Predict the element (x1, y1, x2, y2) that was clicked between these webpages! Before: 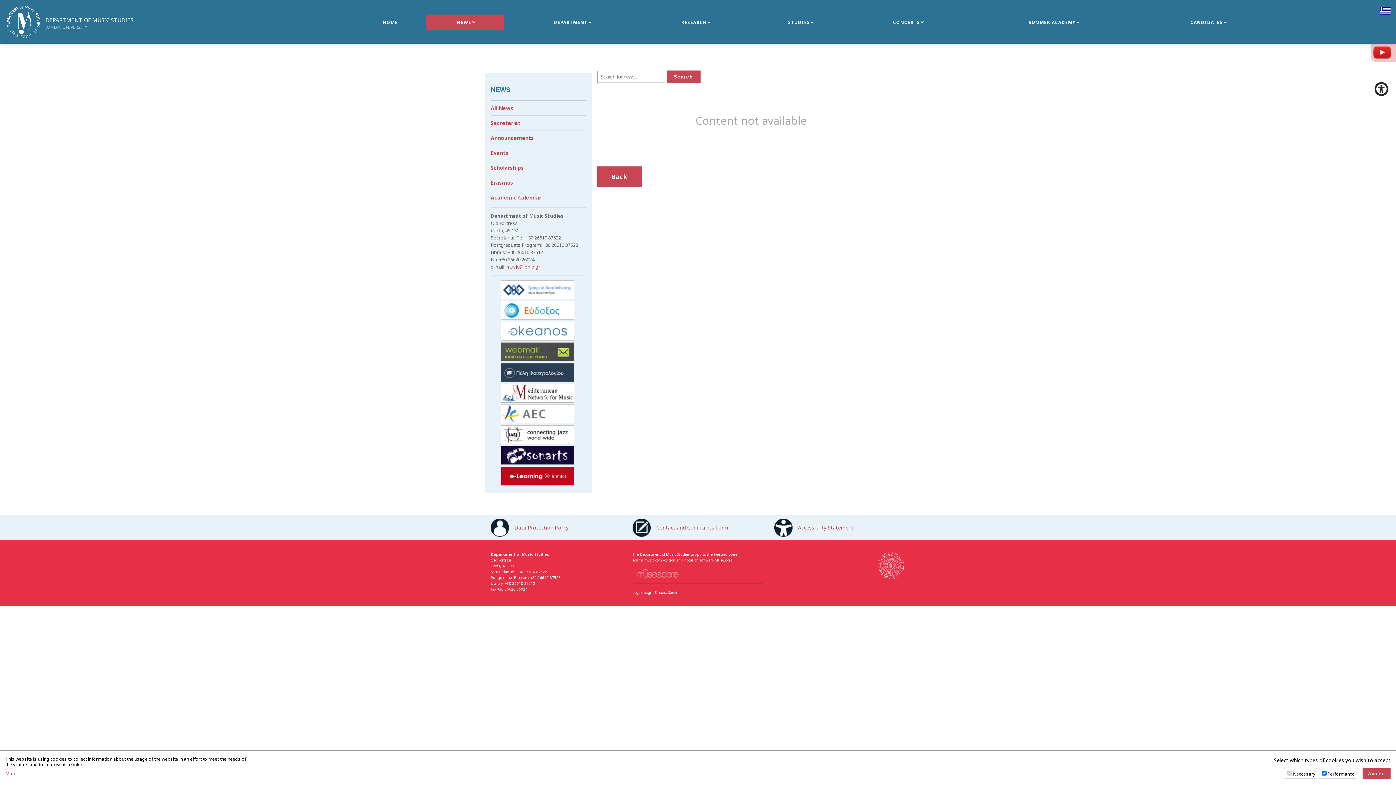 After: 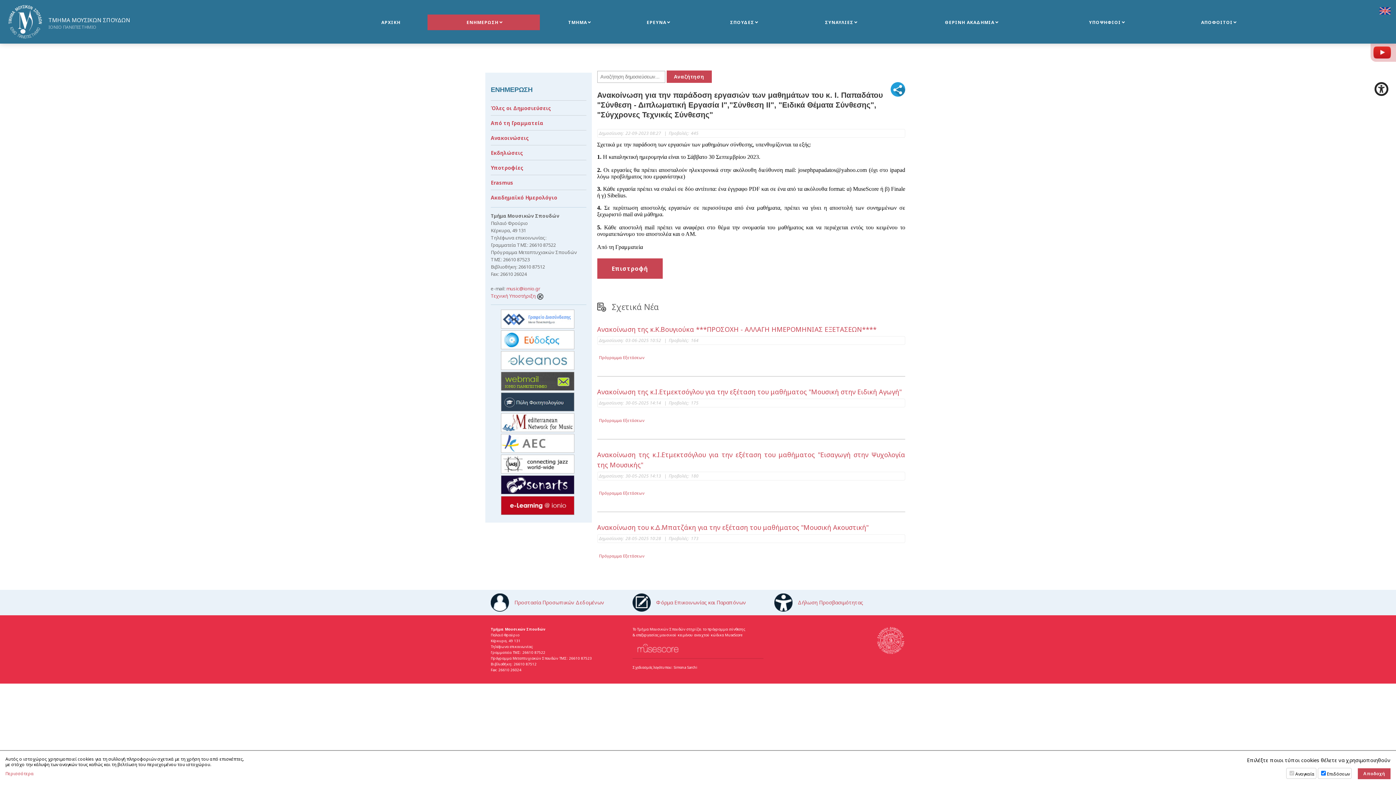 Action: bbox: (1380, 6, 1390, 14)